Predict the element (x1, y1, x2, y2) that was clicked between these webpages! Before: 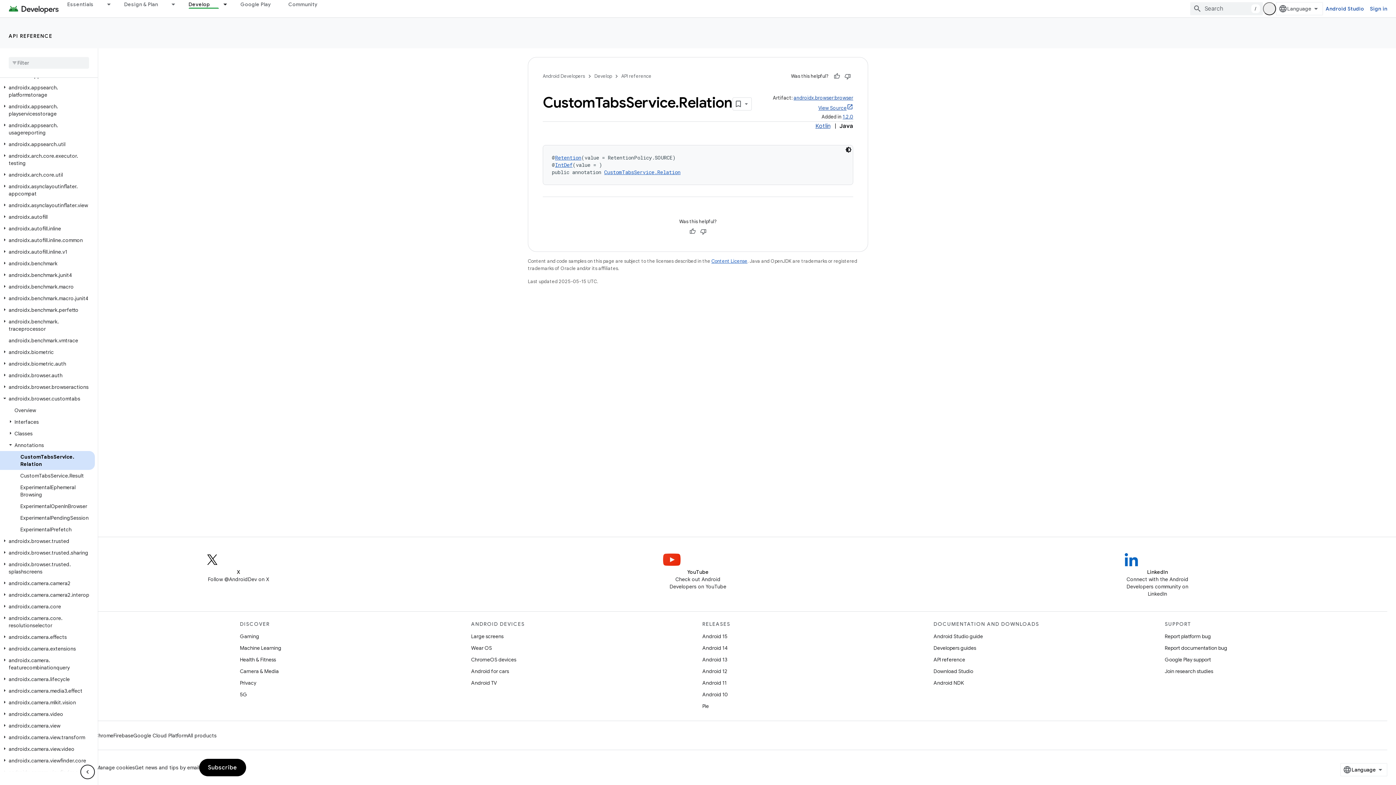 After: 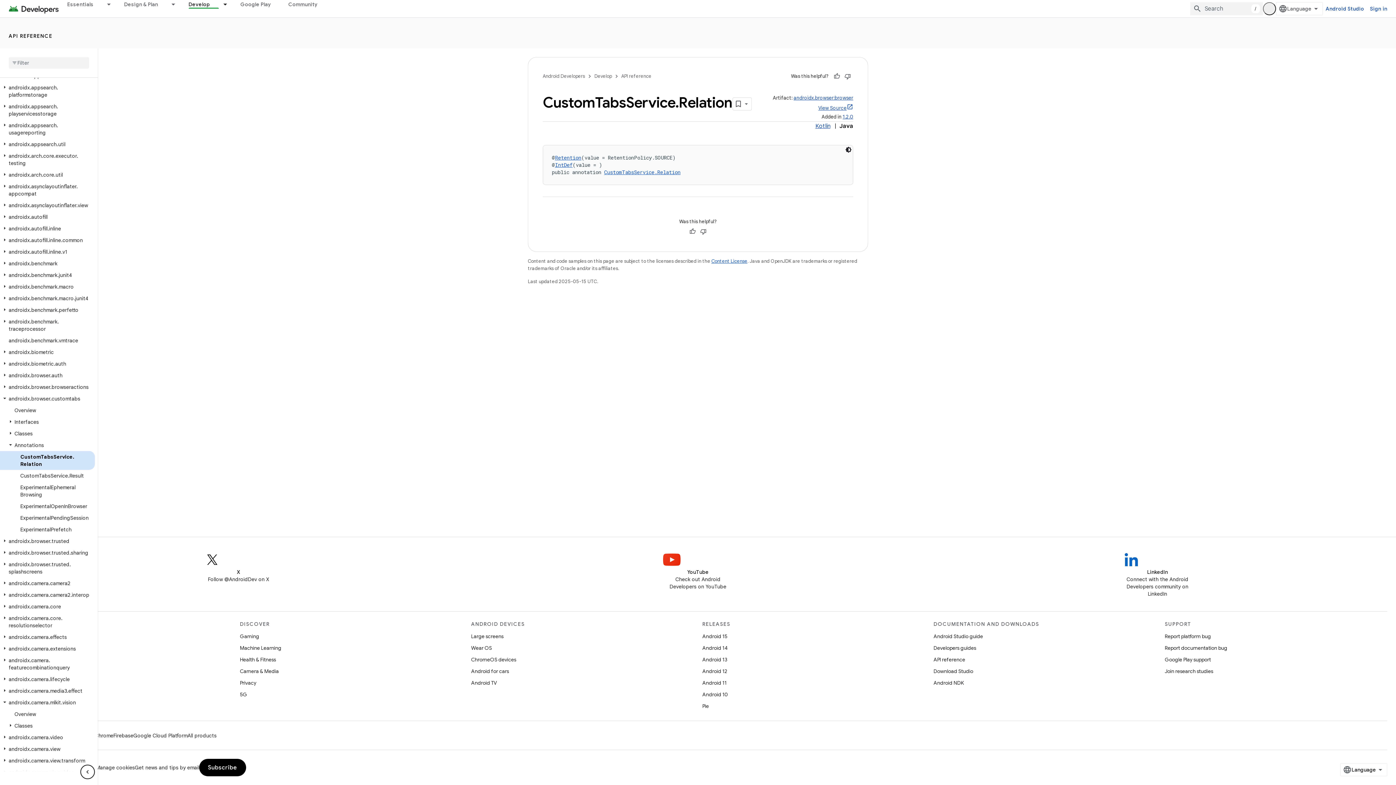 Action: bbox: (0, 699, 9, 705)